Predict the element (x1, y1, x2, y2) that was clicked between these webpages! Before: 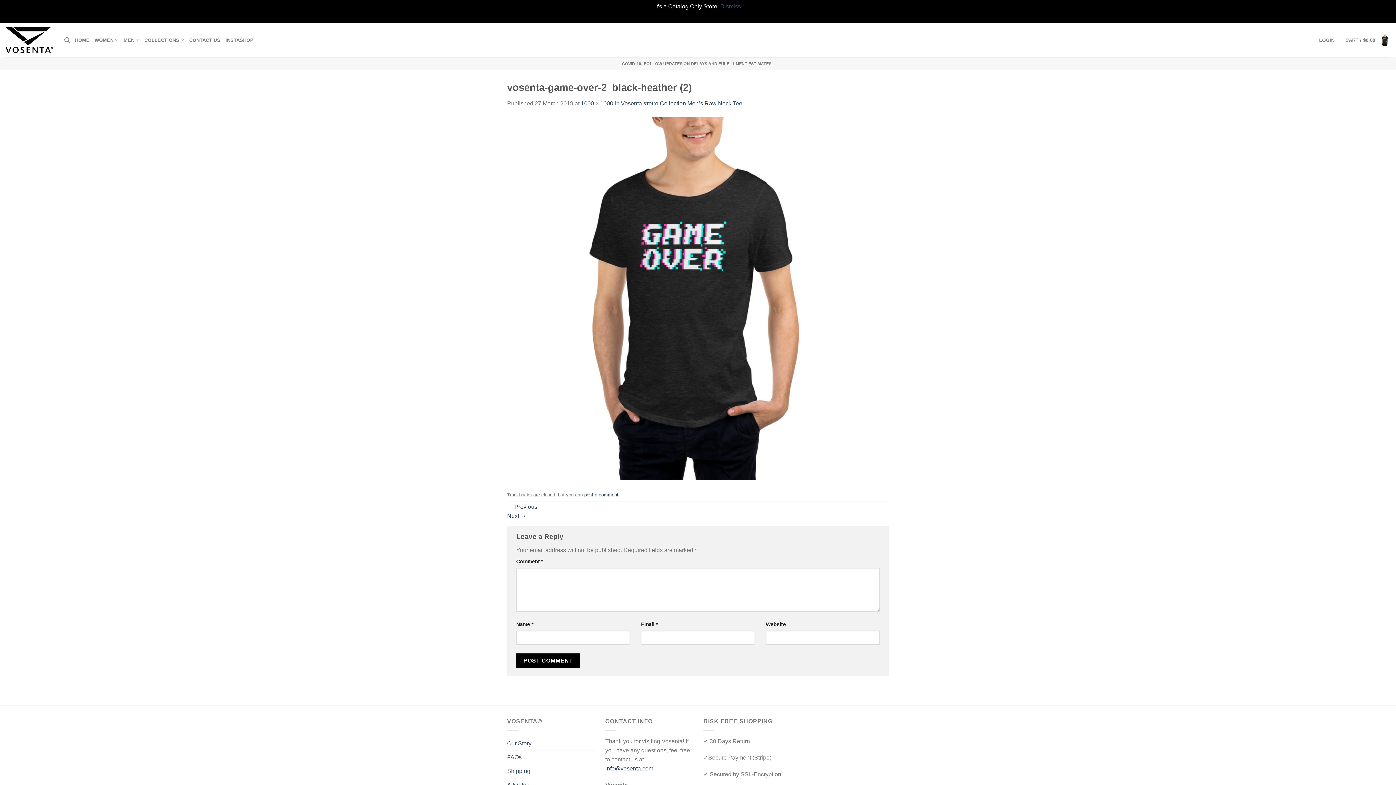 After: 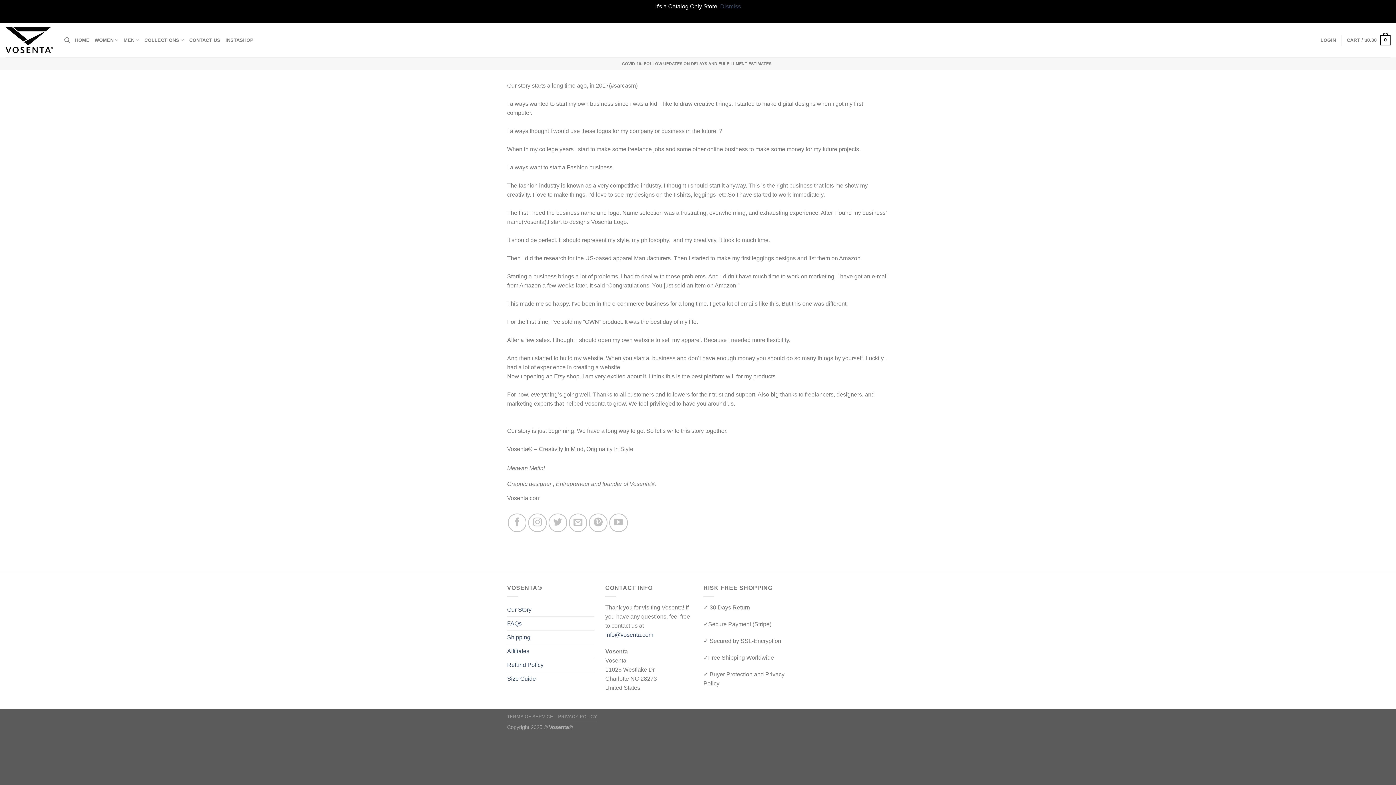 Action: label: Our Story bbox: (507, 736, 531, 750)